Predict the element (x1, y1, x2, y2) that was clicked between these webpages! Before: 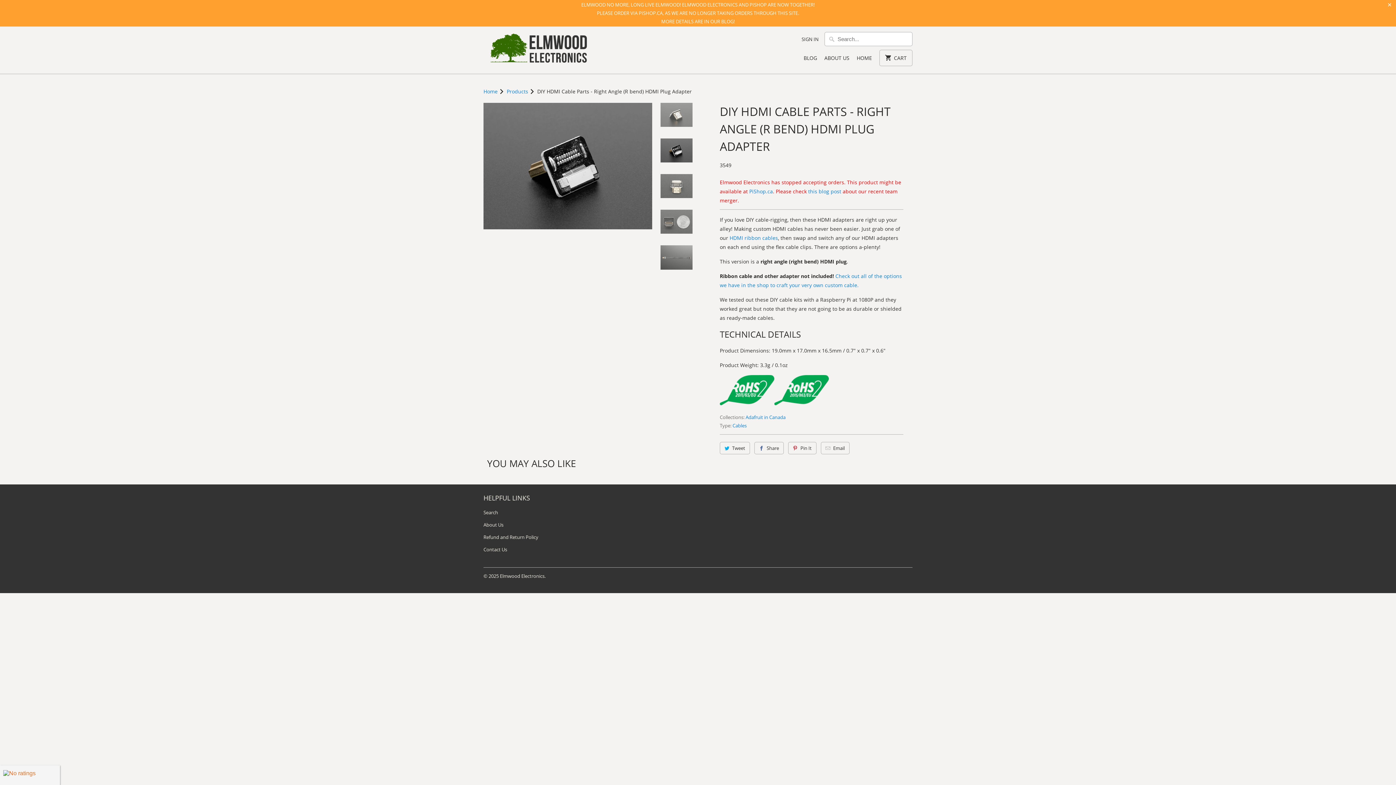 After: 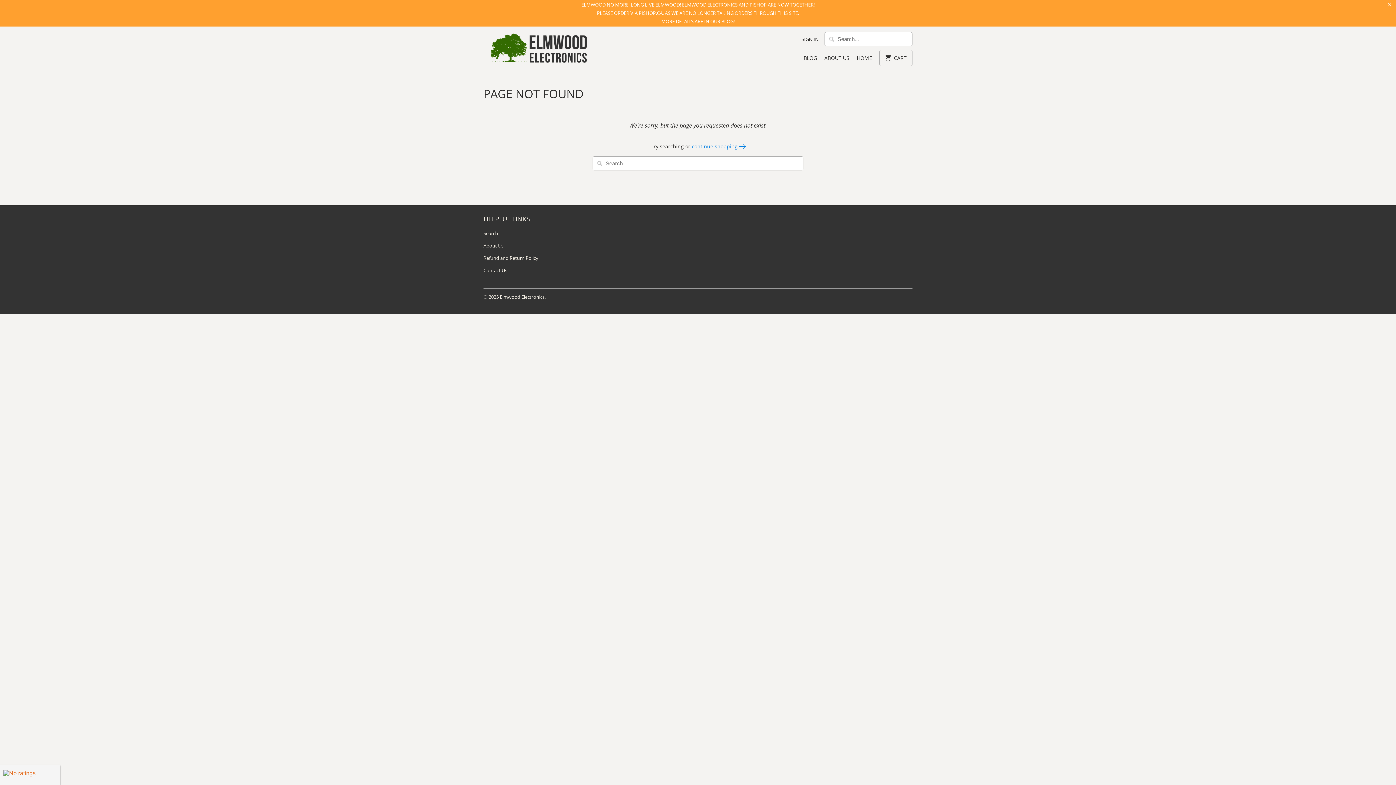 Action: label: ABOUT US bbox: (824, 54, 849, 65)